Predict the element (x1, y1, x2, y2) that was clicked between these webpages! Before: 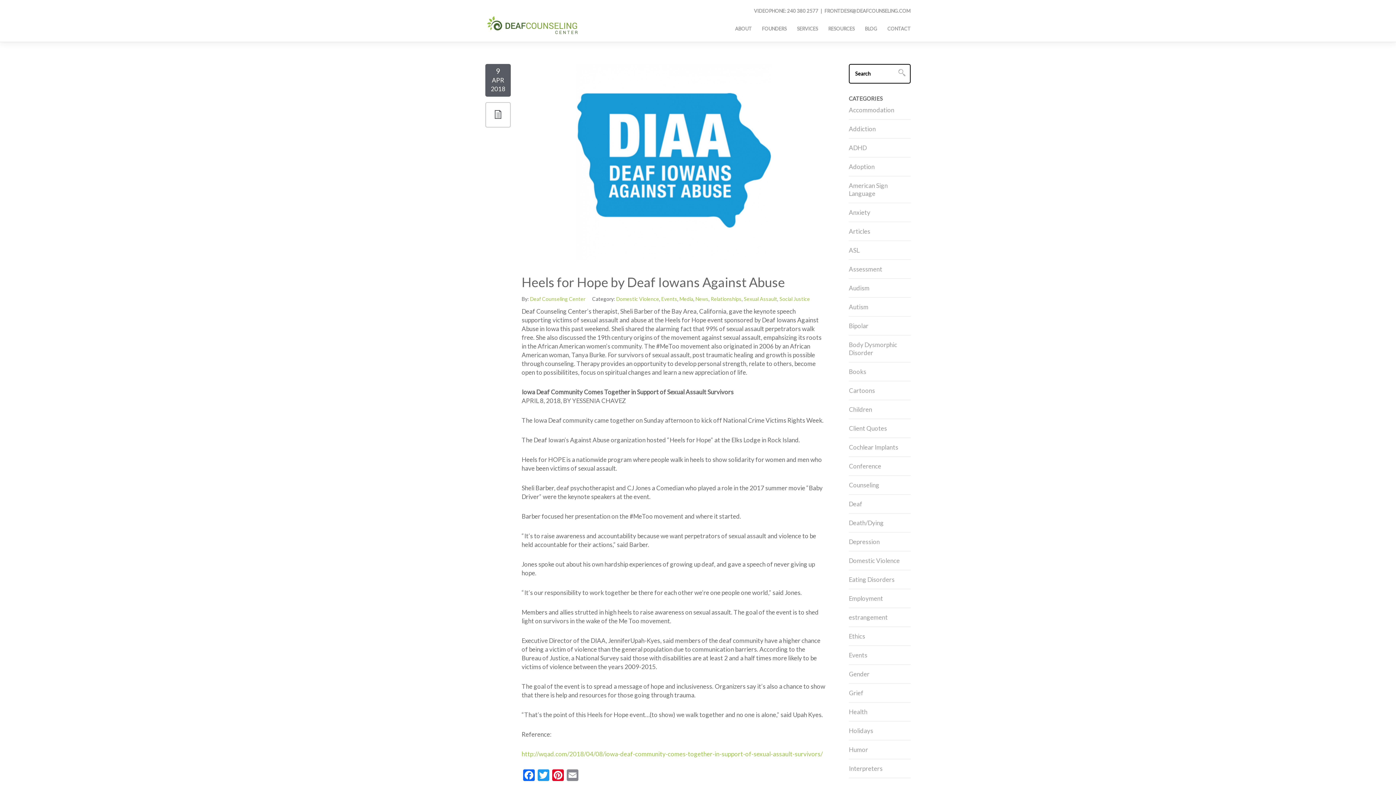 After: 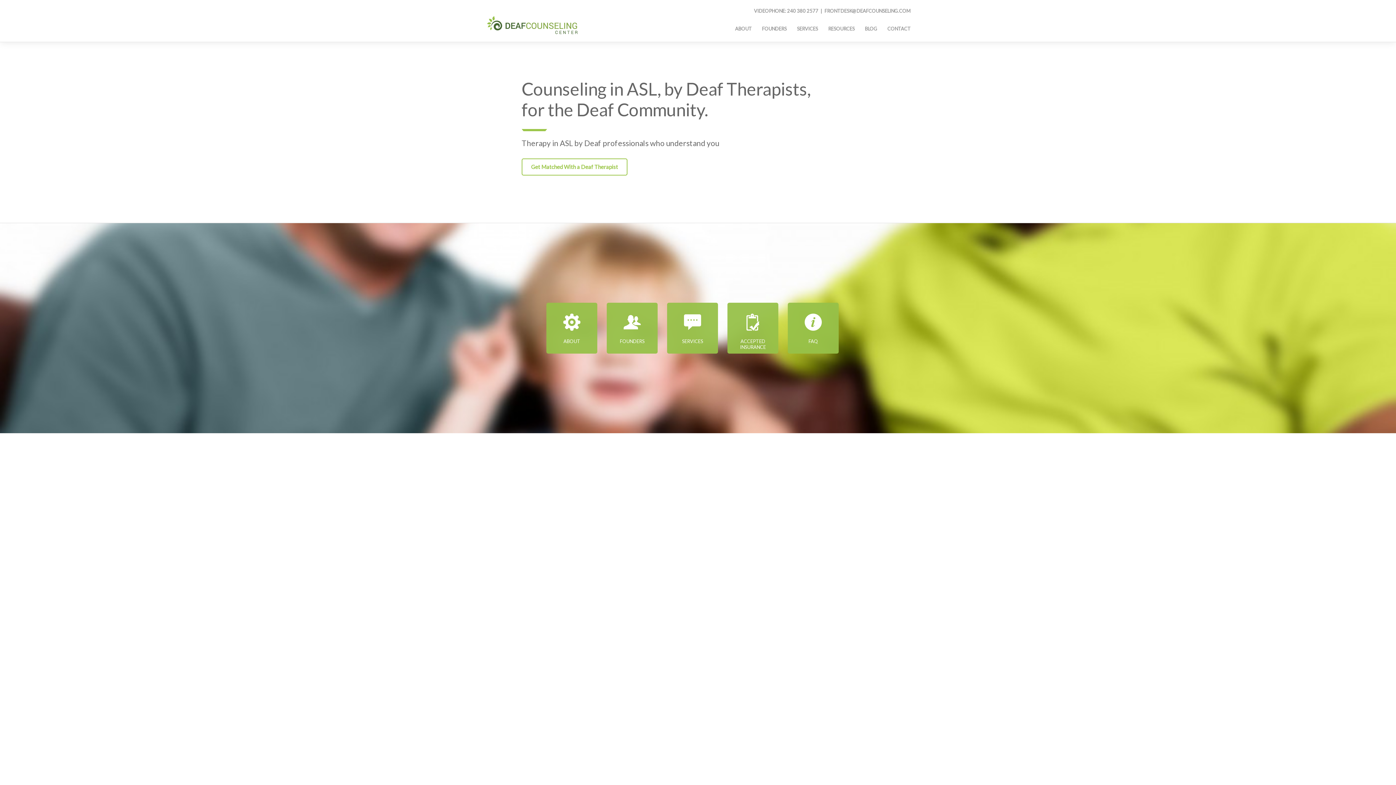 Action: label: Deaf Counseling Center bbox: (530, 295, 585, 302)